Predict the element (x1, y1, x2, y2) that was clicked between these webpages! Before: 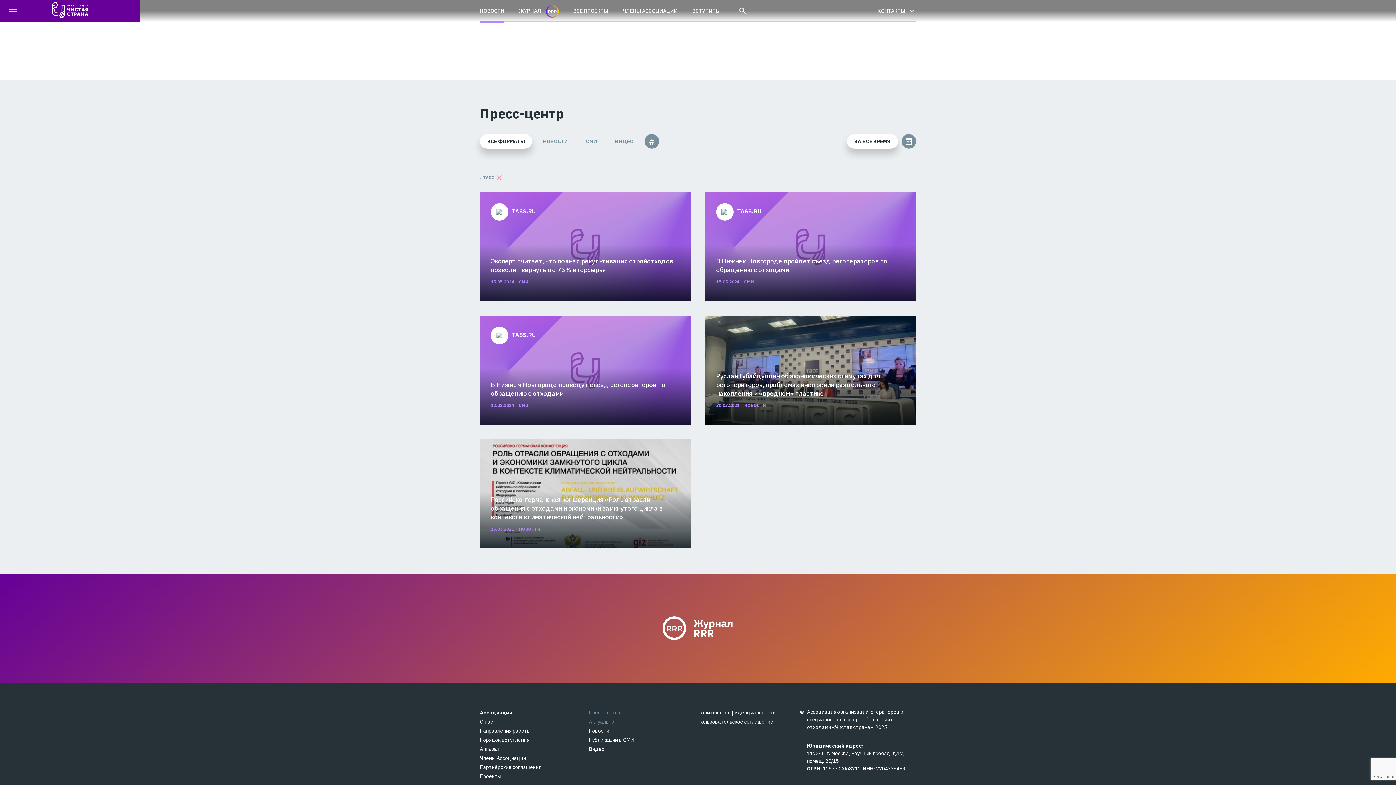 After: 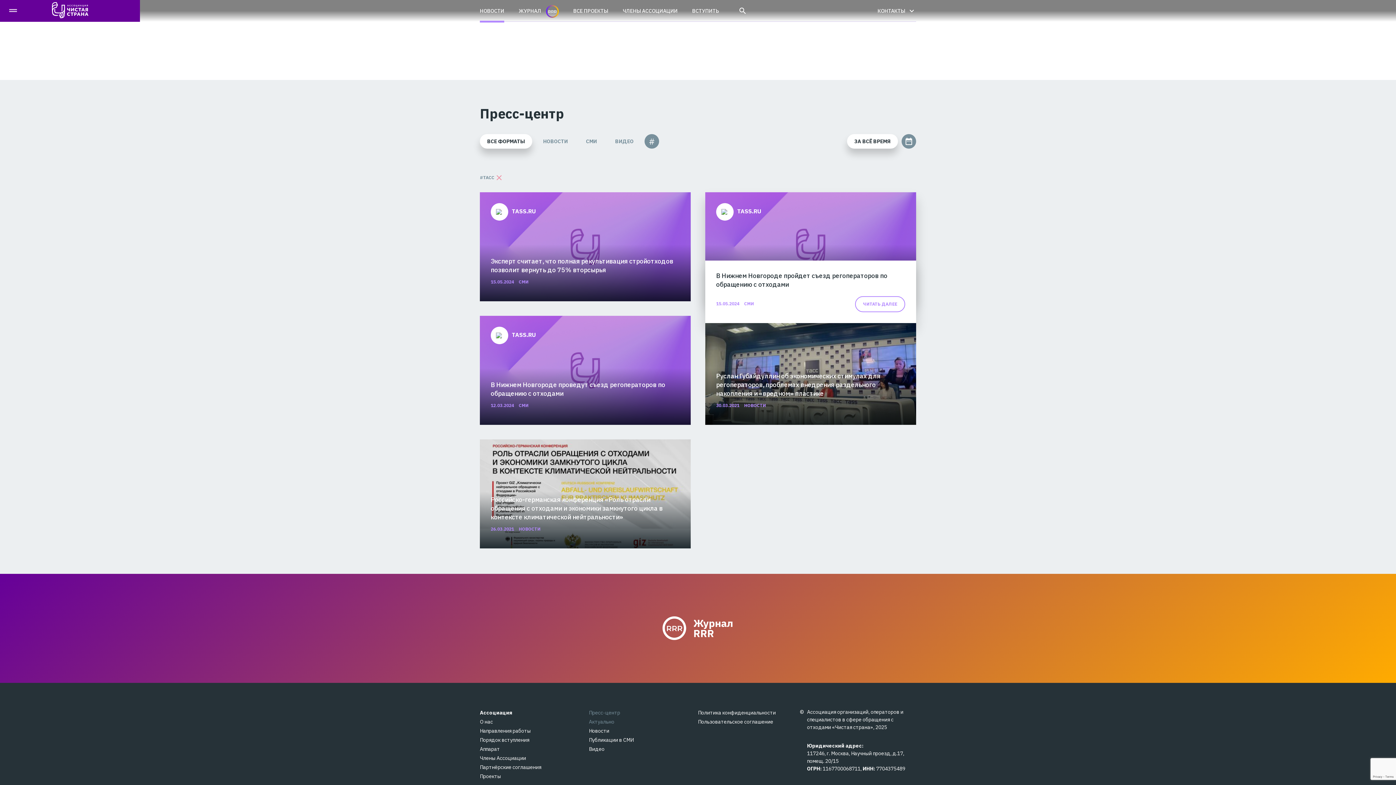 Action: bbox: (855, 274, 905, 290) label: ЧИТАТЬ ДАЛЕЕ